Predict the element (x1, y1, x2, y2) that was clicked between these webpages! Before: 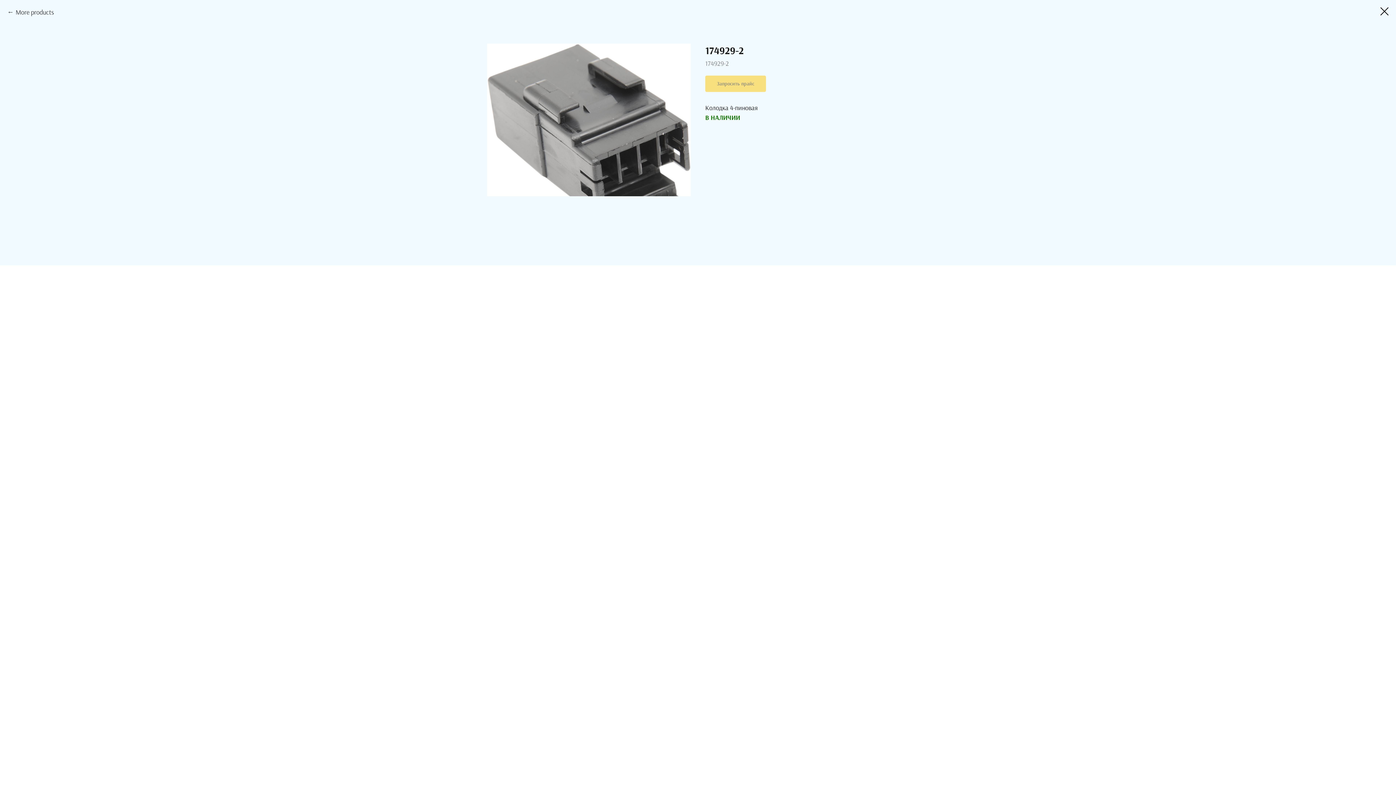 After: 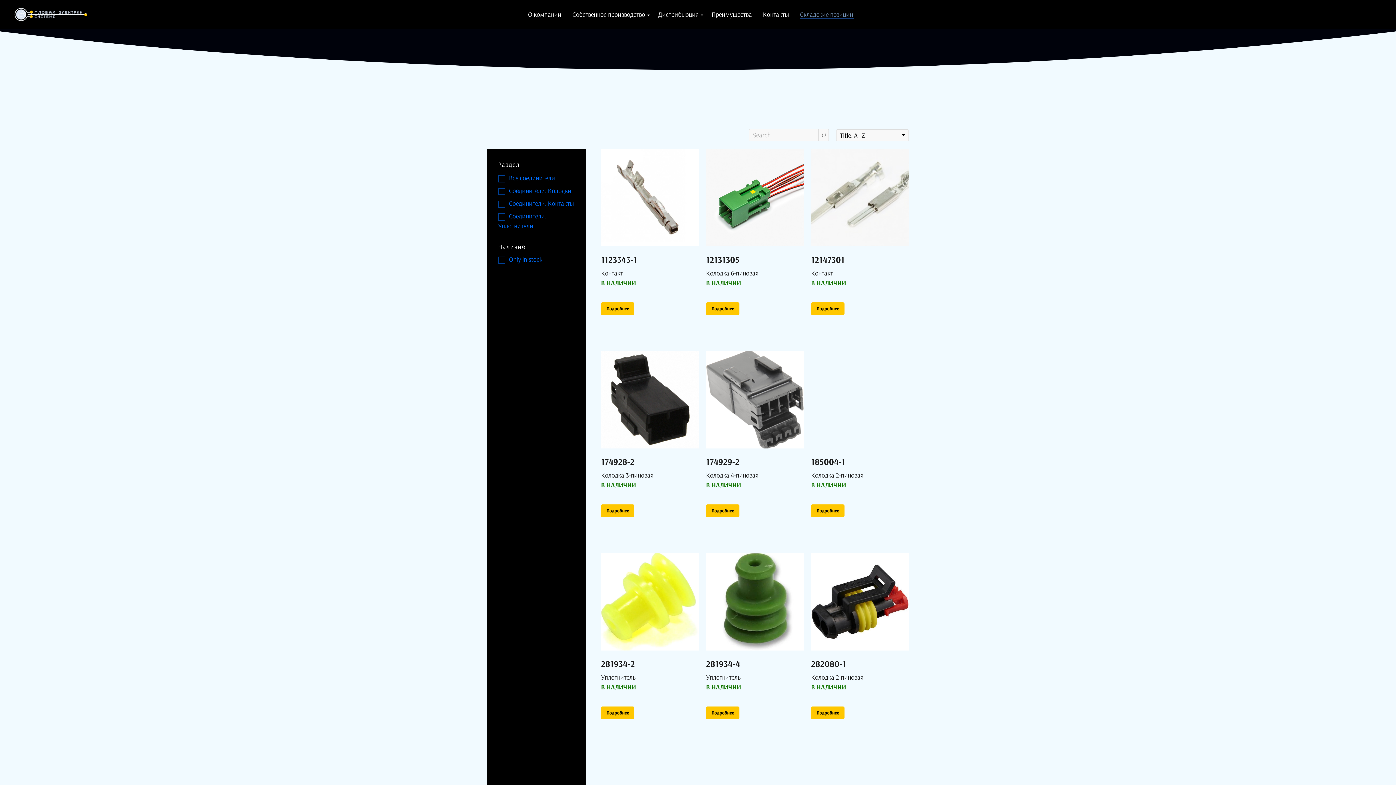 Action: label: More products bbox: (7, 7, 53, 17)